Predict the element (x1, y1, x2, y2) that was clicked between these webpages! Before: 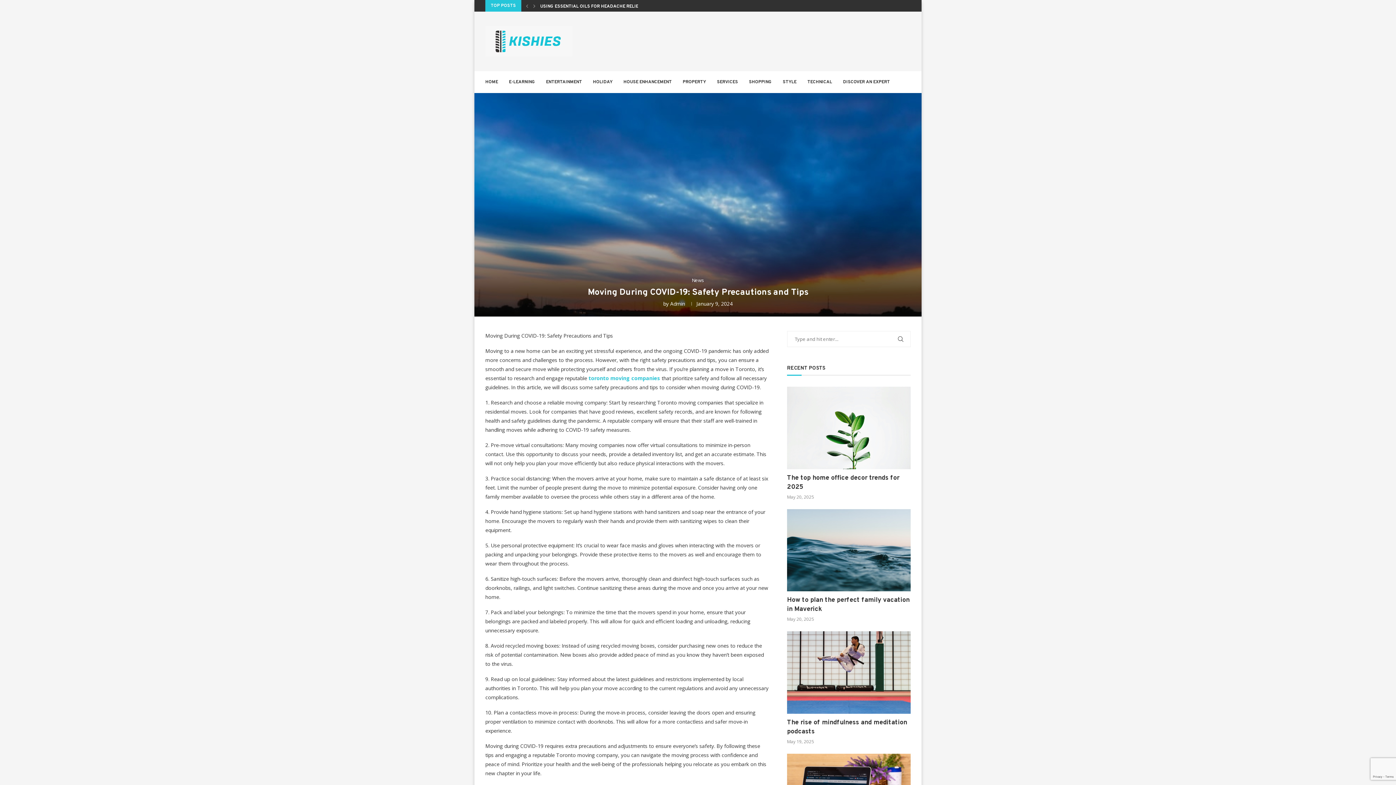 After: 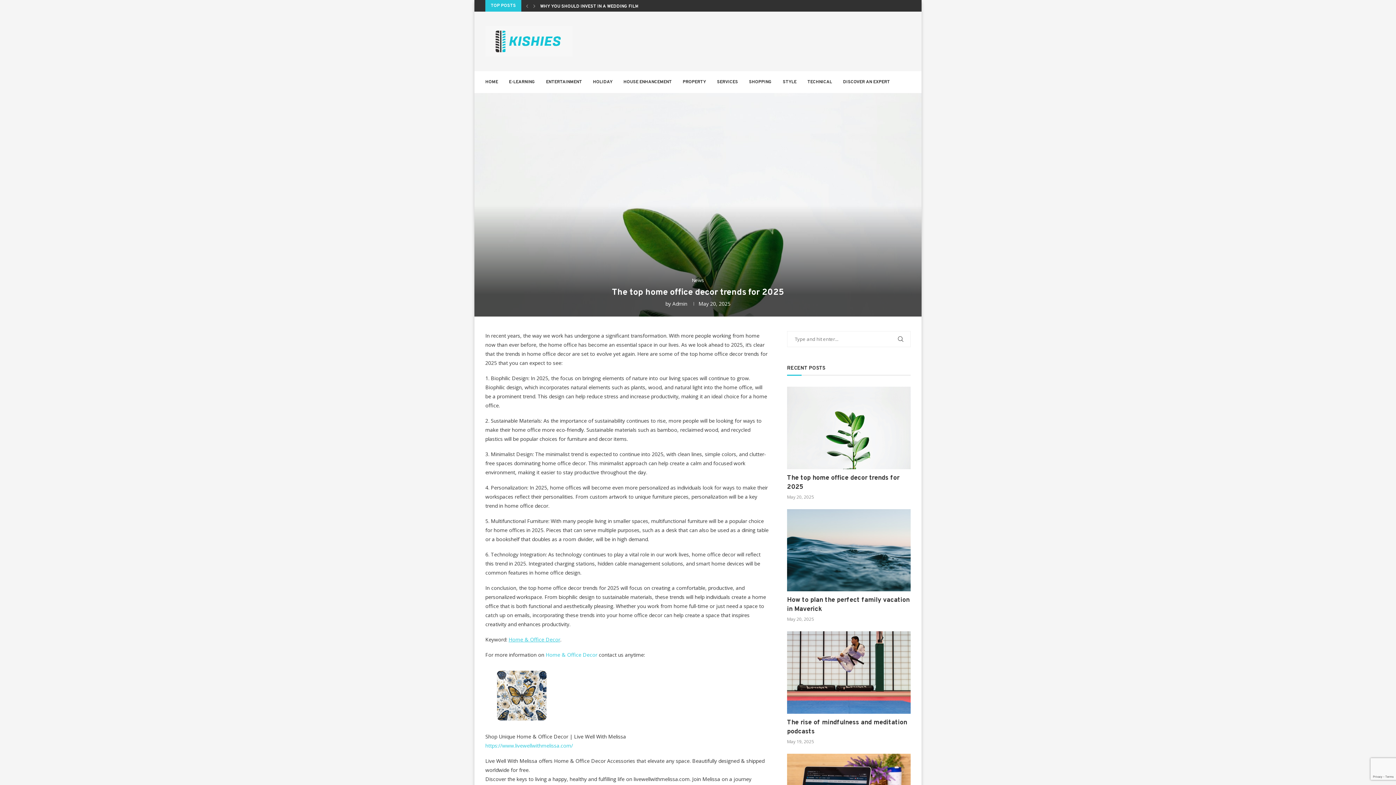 Action: bbox: (787, 386, 910, 469)